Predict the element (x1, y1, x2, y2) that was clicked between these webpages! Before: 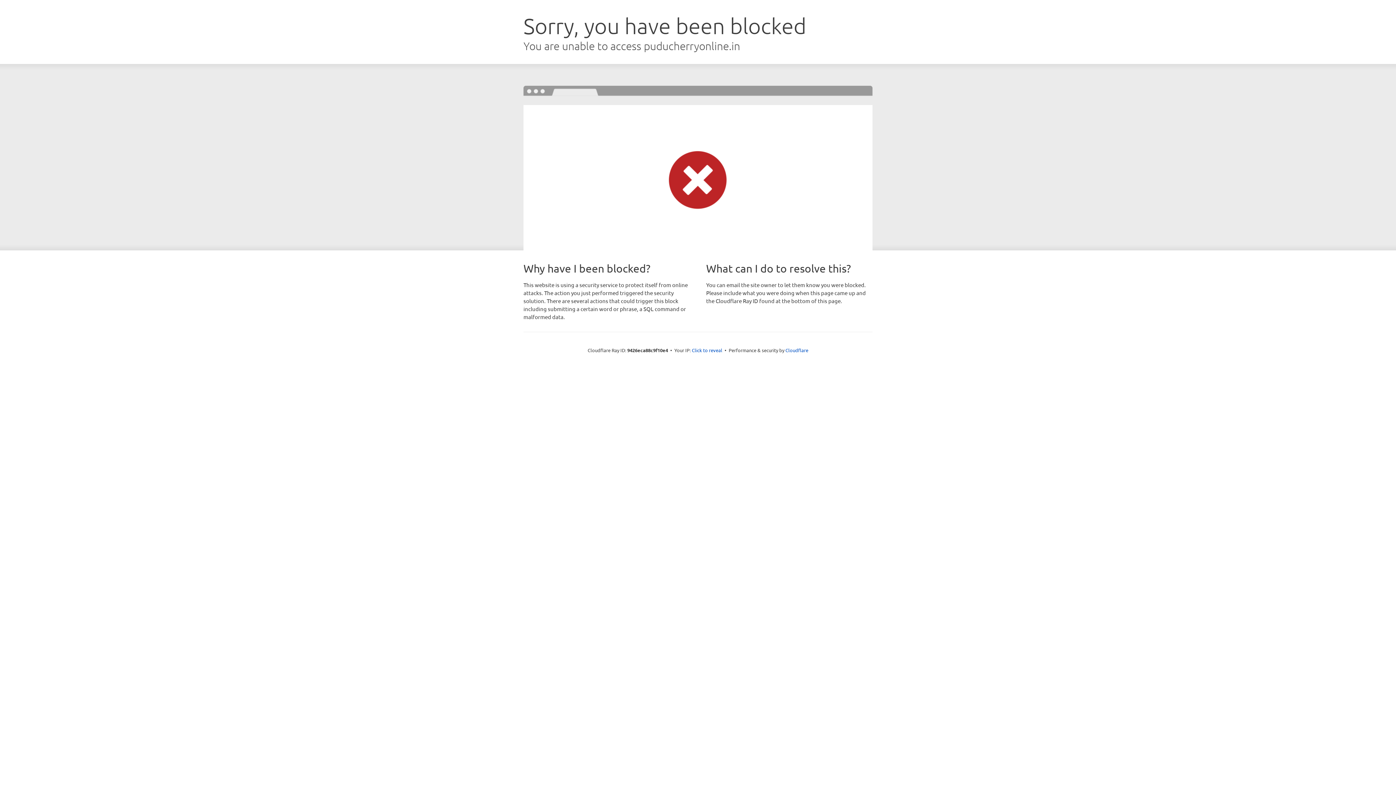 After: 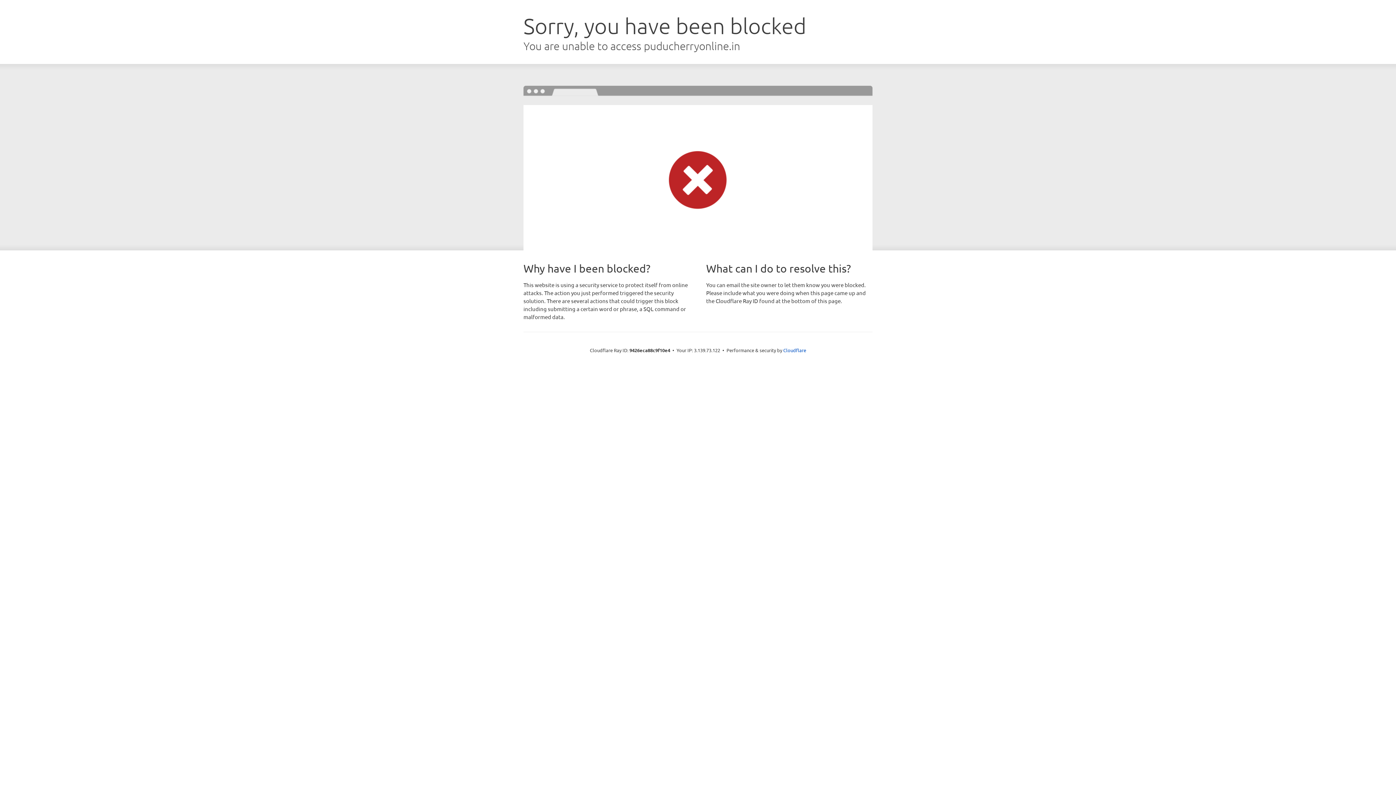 Action: label: Click to reveal bbox: (692, 346, 722, 353)